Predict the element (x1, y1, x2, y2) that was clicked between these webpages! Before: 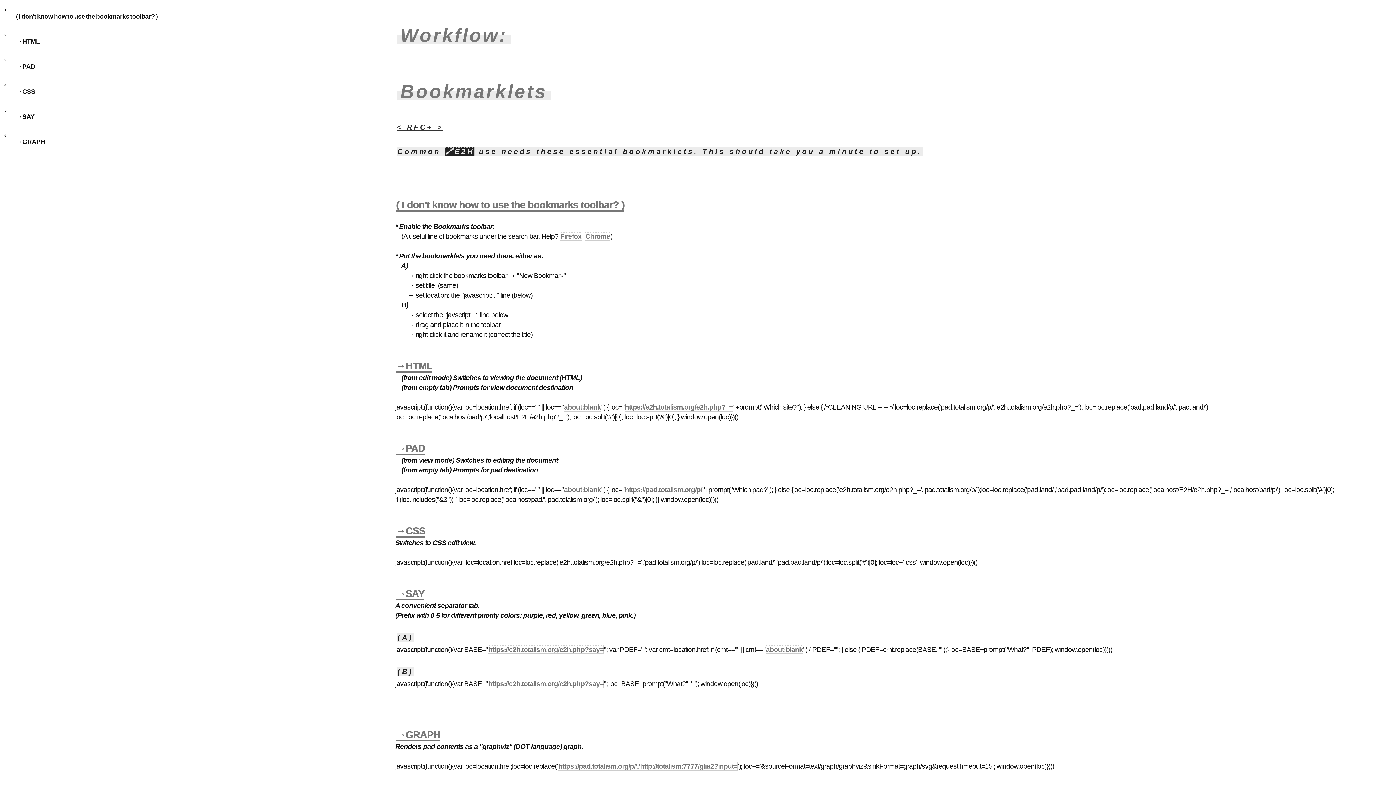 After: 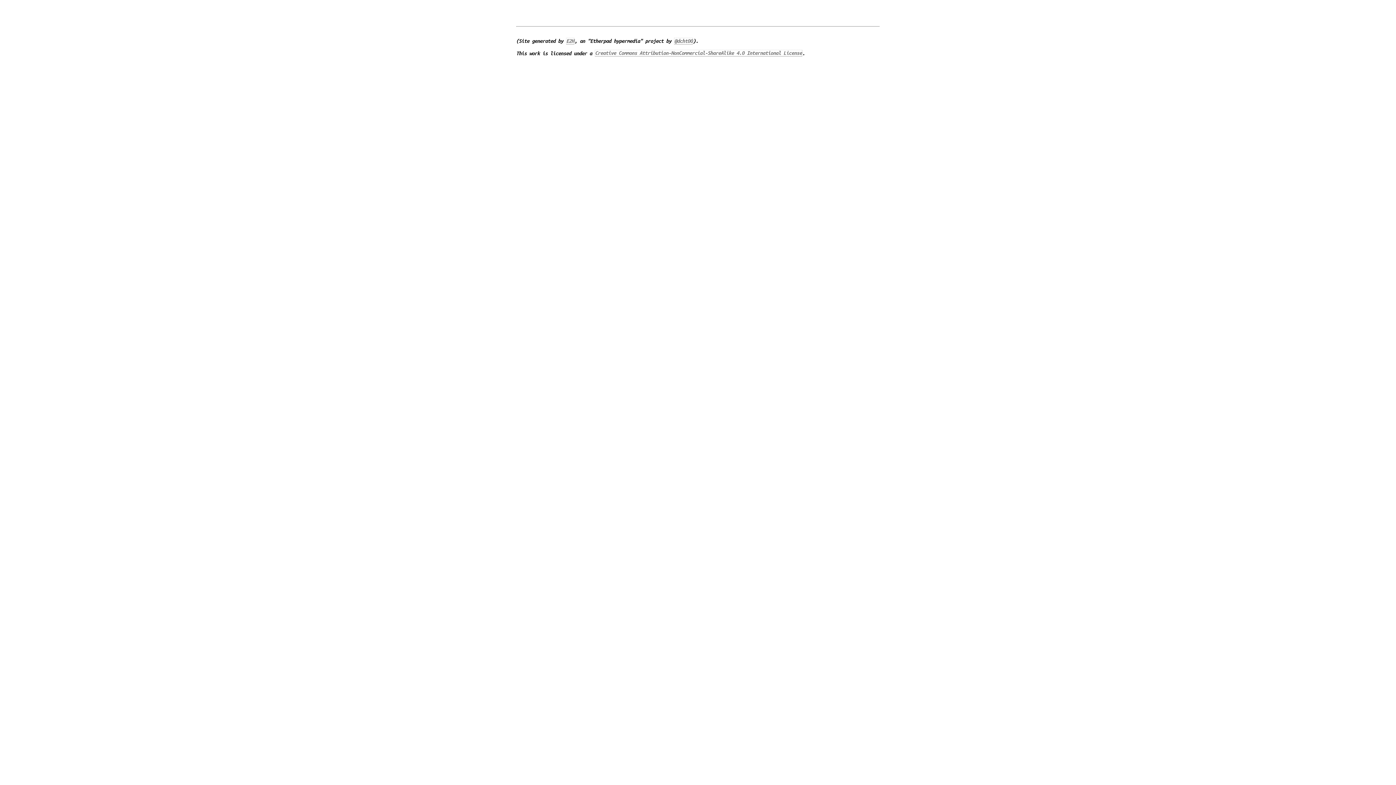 Action: bbox: (488, 645, 604, 654) label: https://e2h.totalism.org/e2h.php?say=